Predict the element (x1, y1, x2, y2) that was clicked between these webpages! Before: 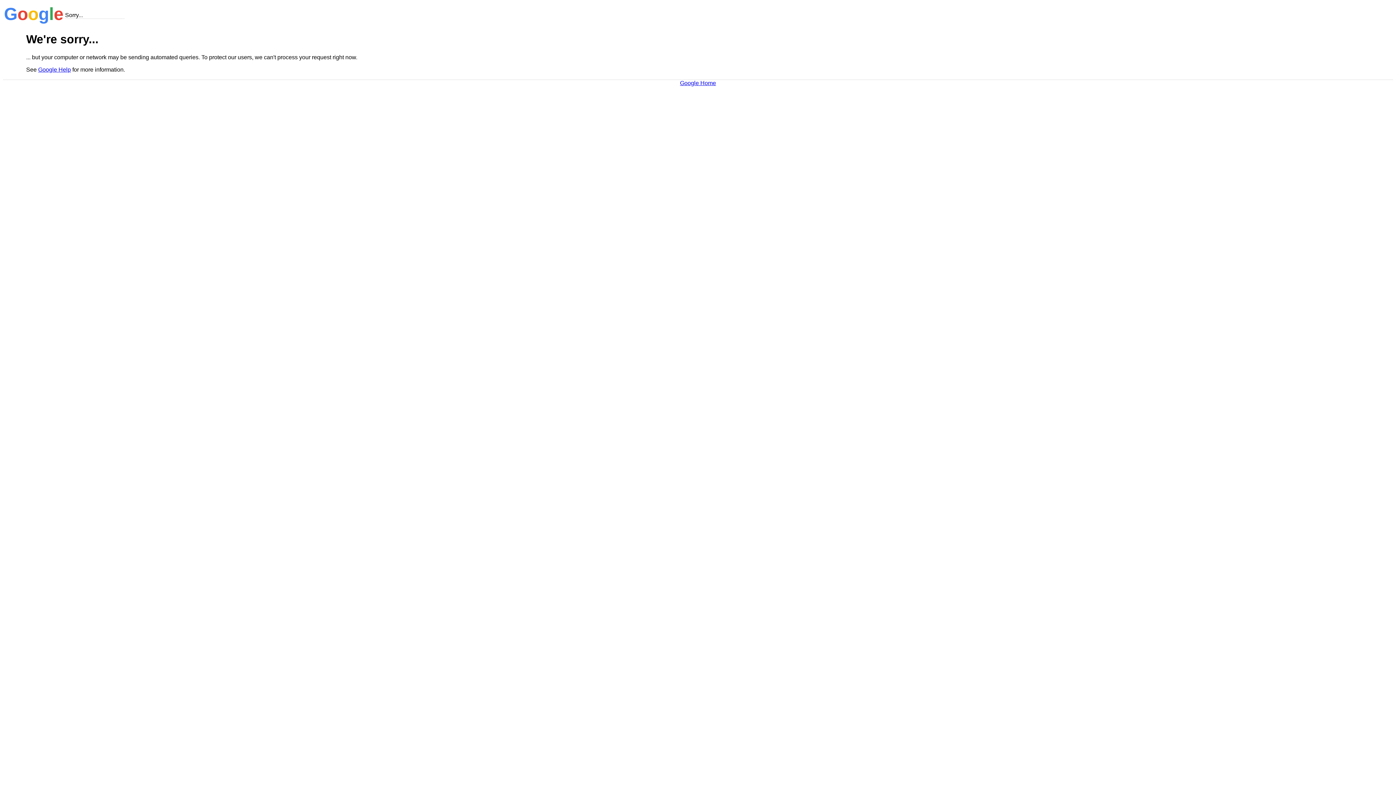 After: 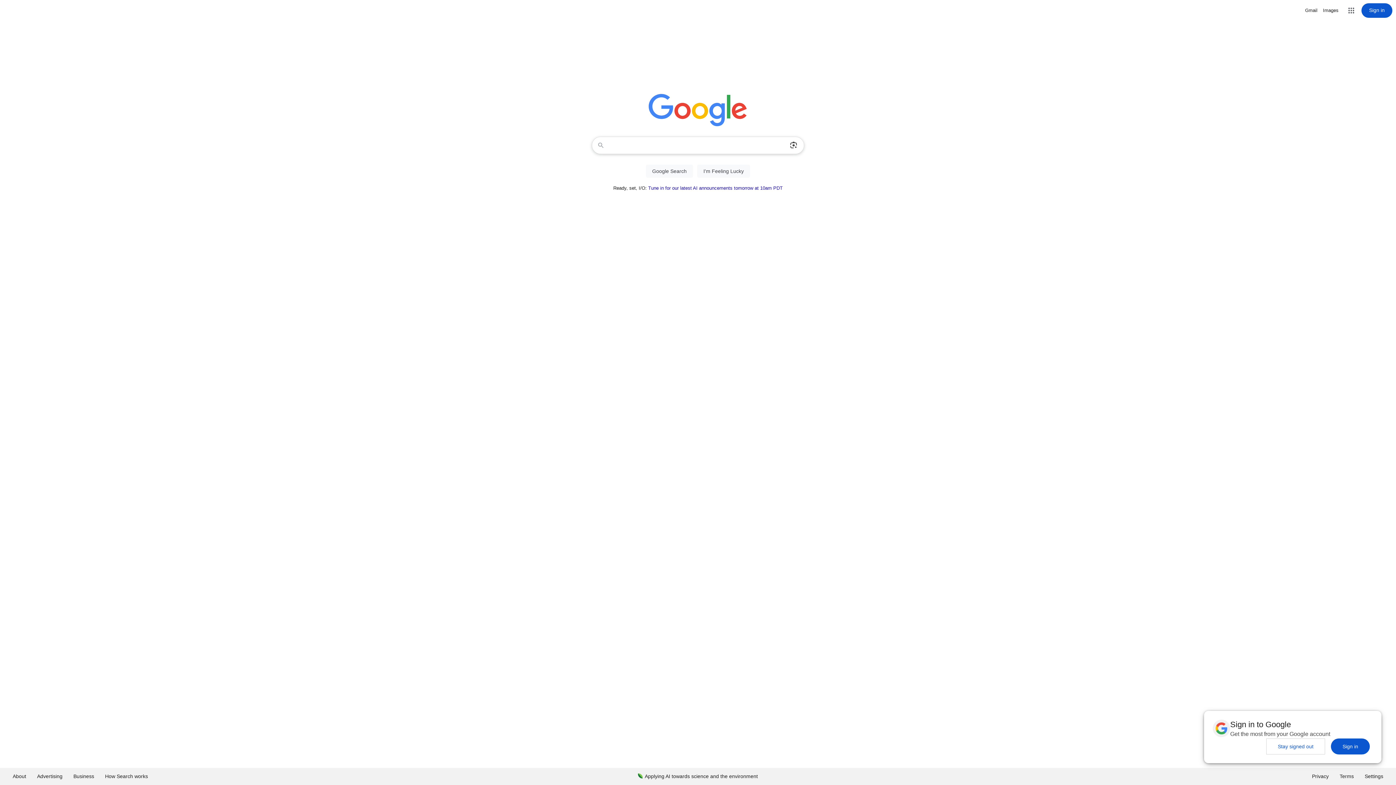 Action: label: Google Home bbox: (680, 79, 716, 86)